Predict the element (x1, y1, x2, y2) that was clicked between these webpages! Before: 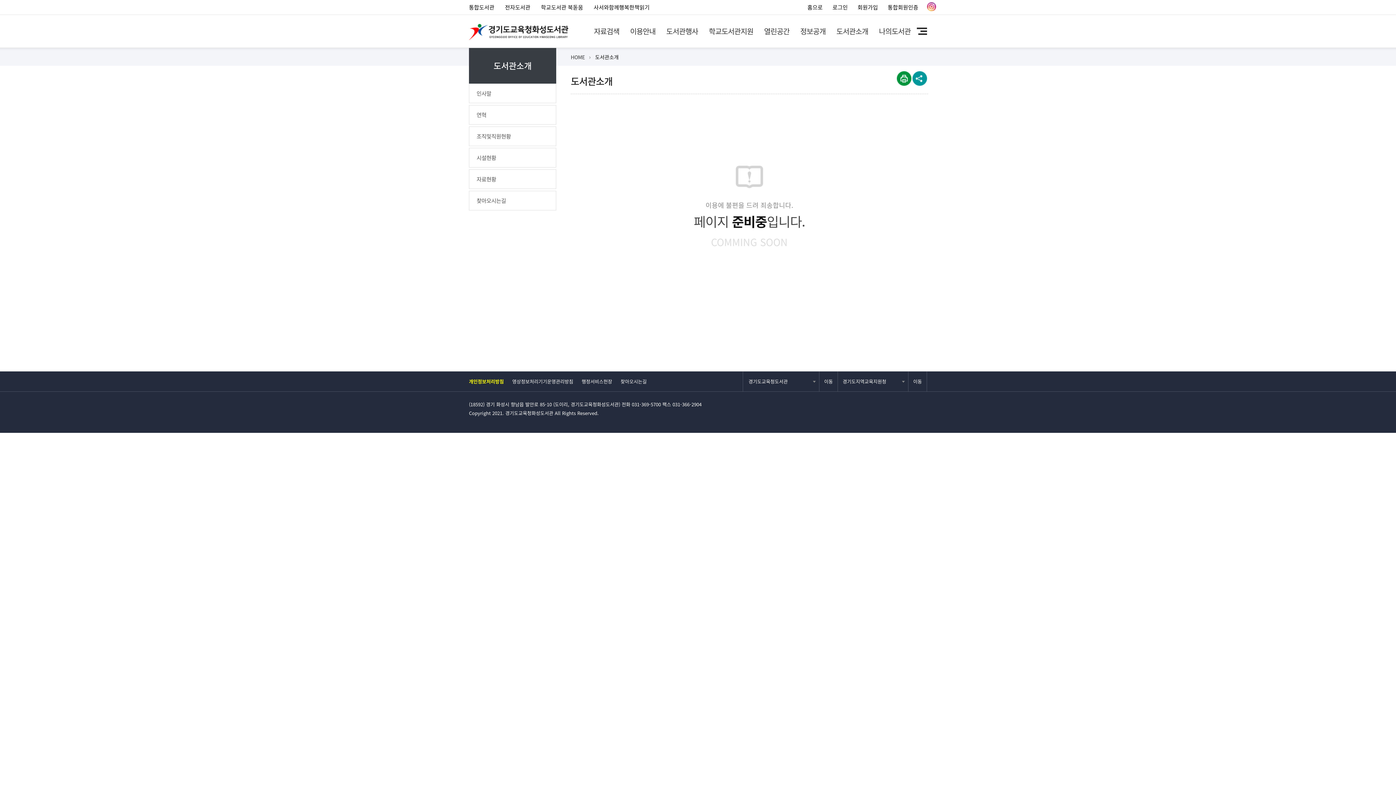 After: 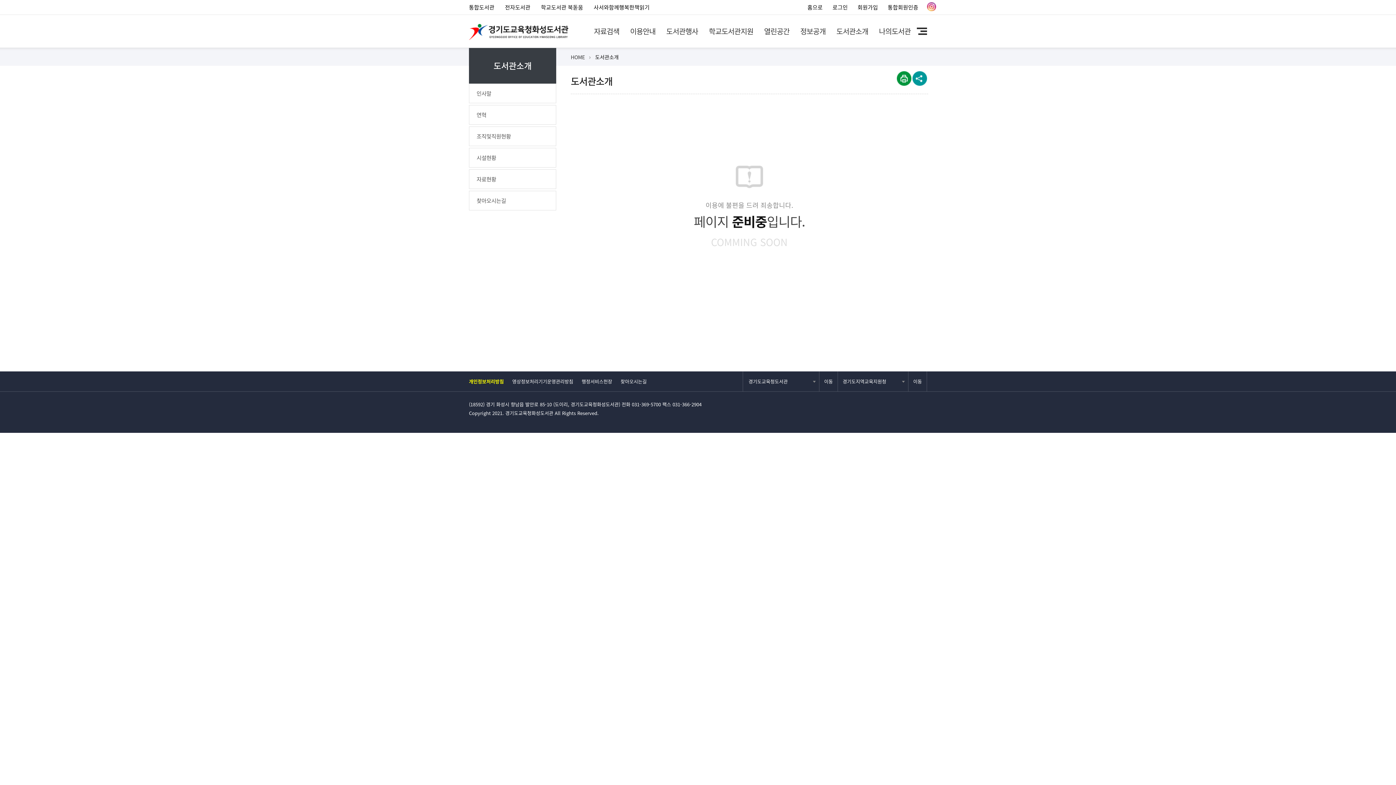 Action: bbox: (819, 371, 838, 391) label: 이동